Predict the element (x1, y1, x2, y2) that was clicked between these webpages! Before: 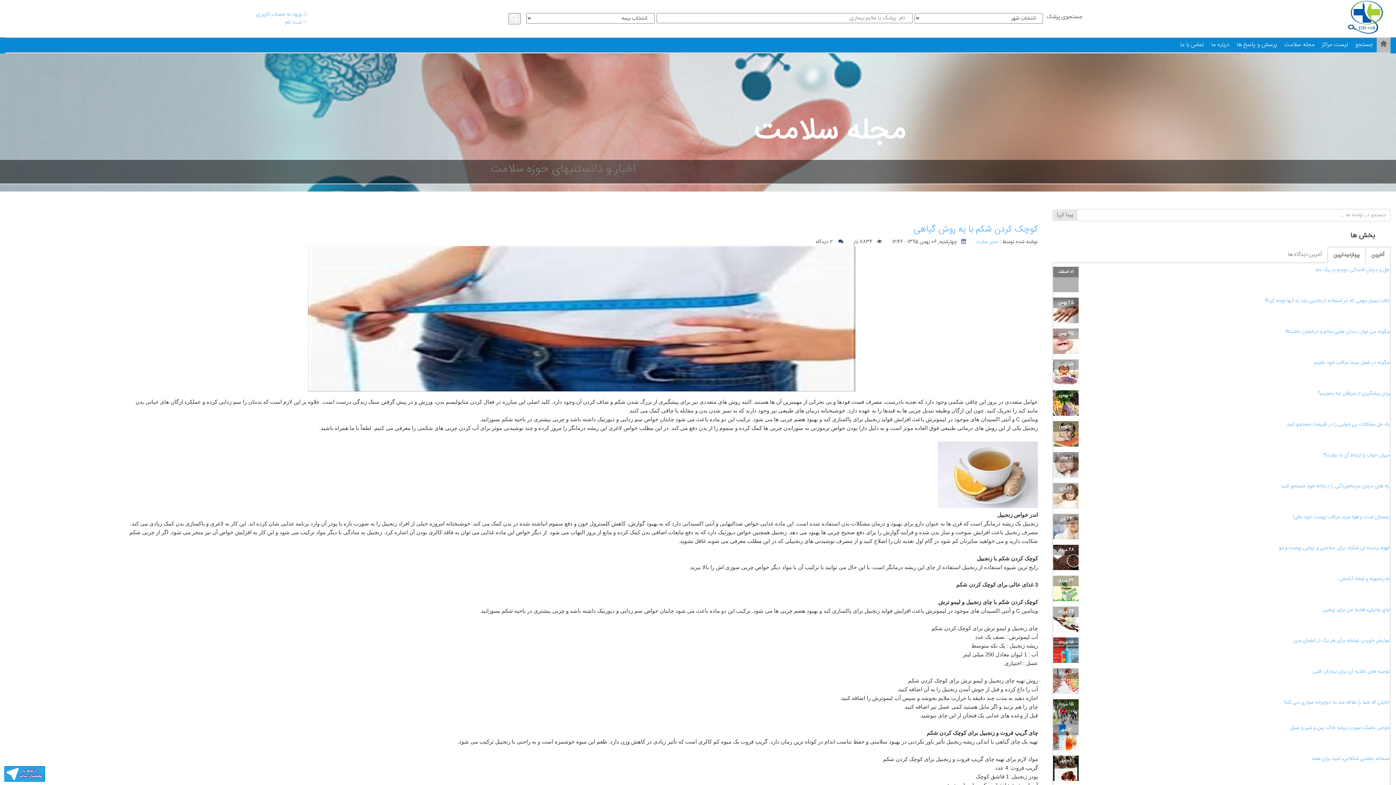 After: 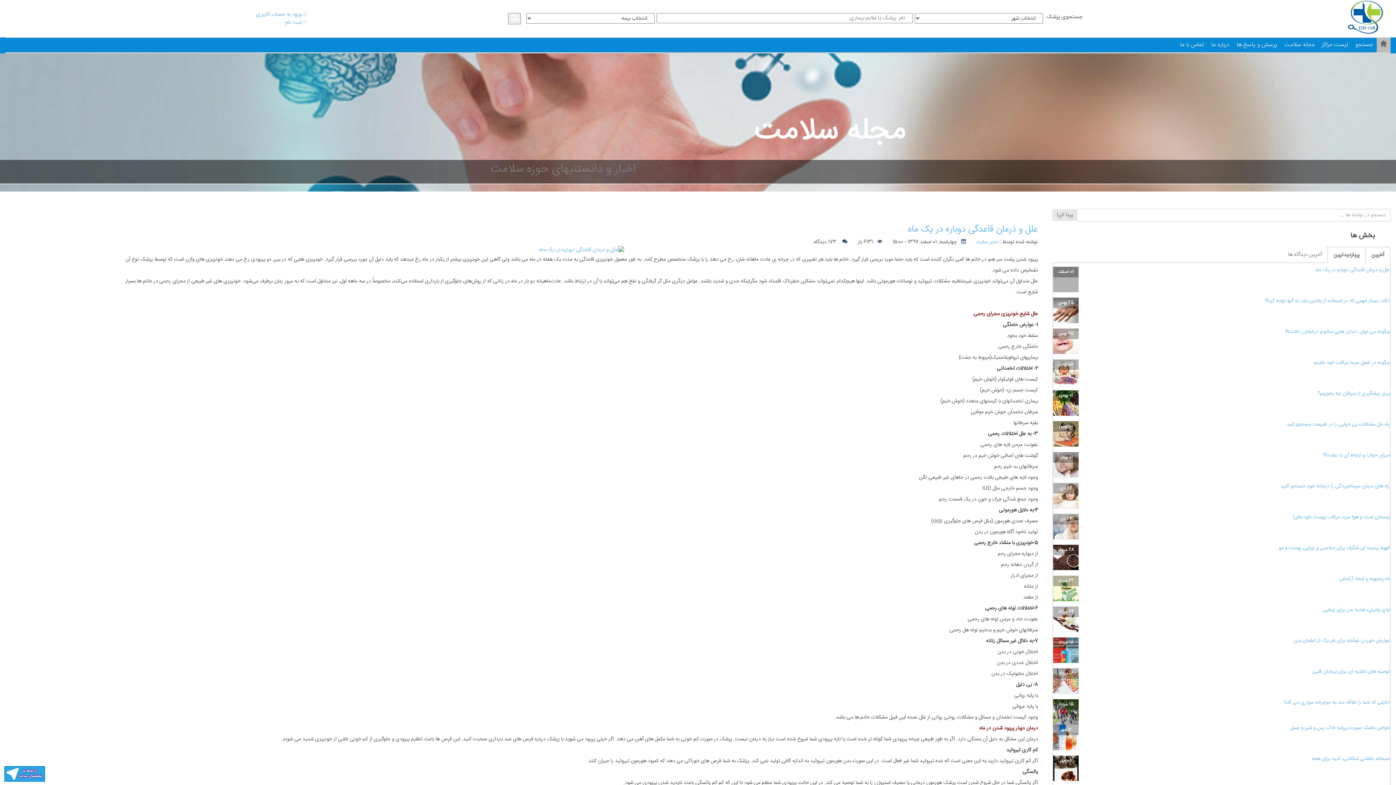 Action: bbox: (1053, 266, 1078, 292)